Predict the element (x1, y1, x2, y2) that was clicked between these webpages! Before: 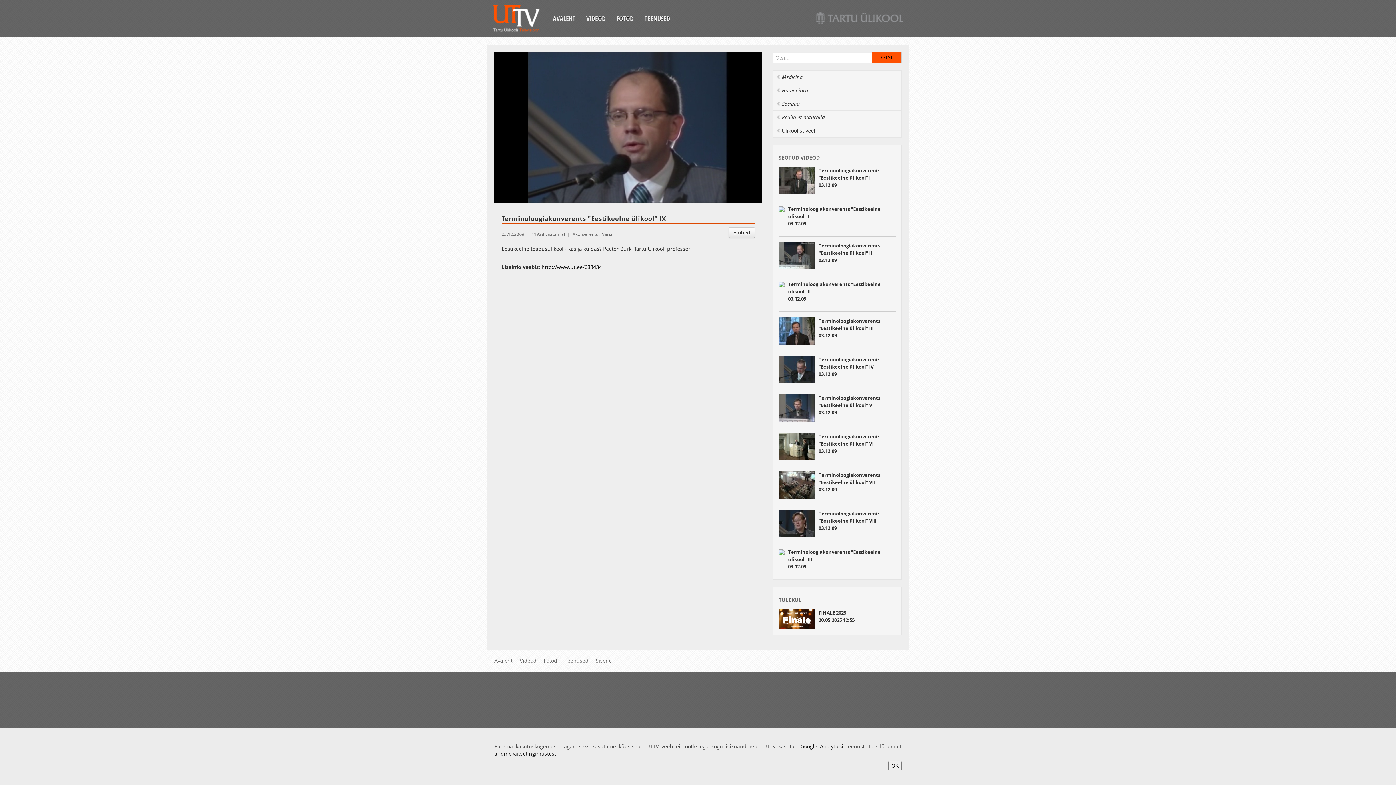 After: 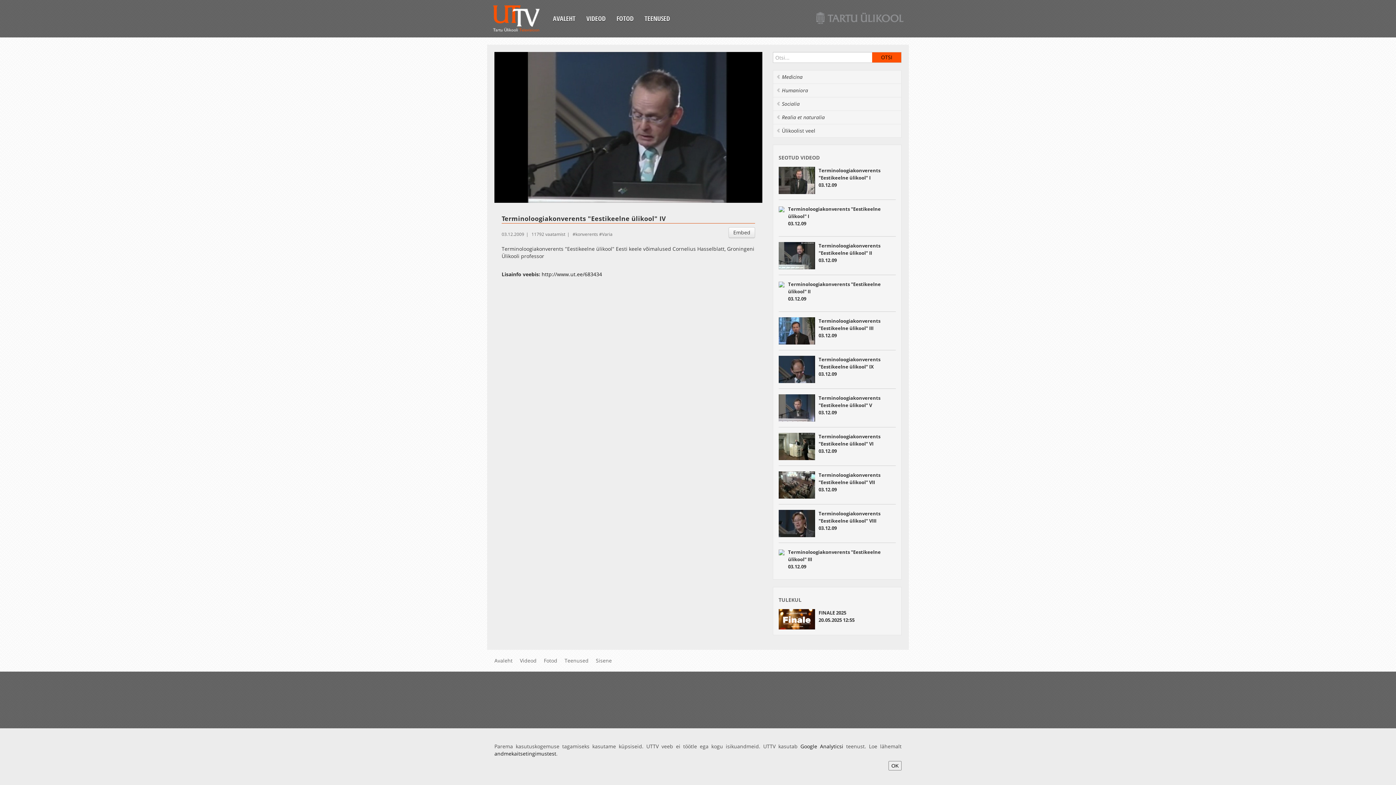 Action: label: Terminoloogiakonverents "Eestikeelne ülikool" IV
03.12.09 bbox: (818, 356, 880, 377)